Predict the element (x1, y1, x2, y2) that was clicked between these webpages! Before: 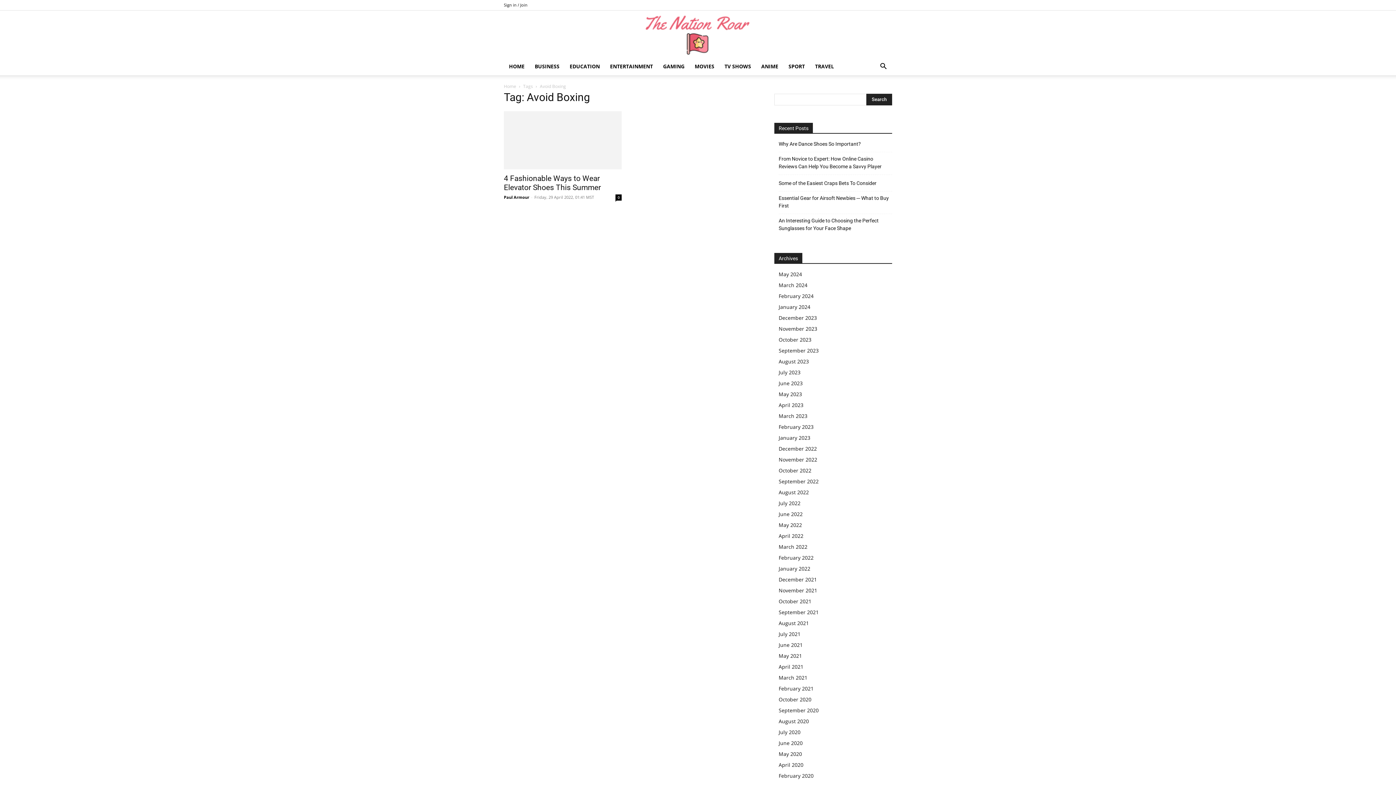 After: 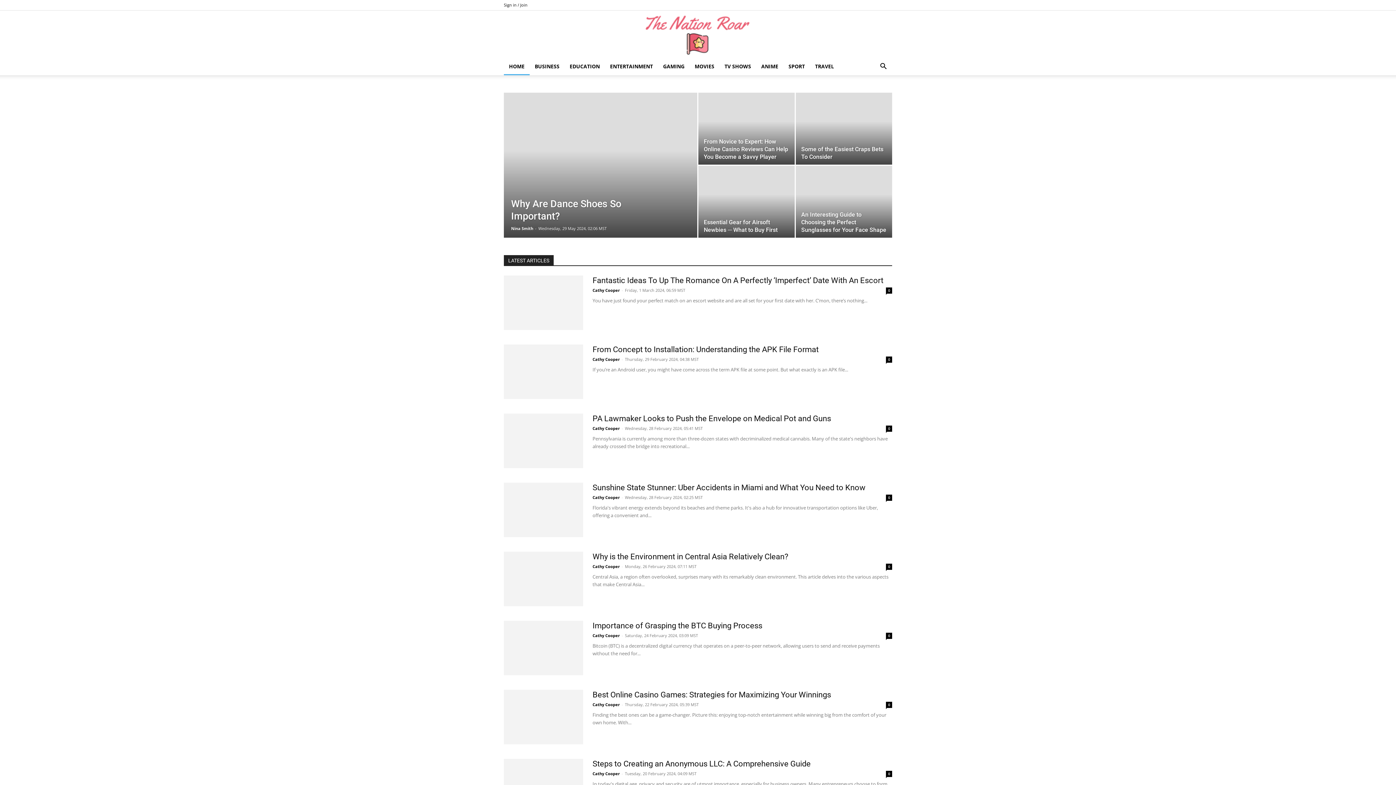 Action: label: Home bbox: (504, 83, 516, 89)